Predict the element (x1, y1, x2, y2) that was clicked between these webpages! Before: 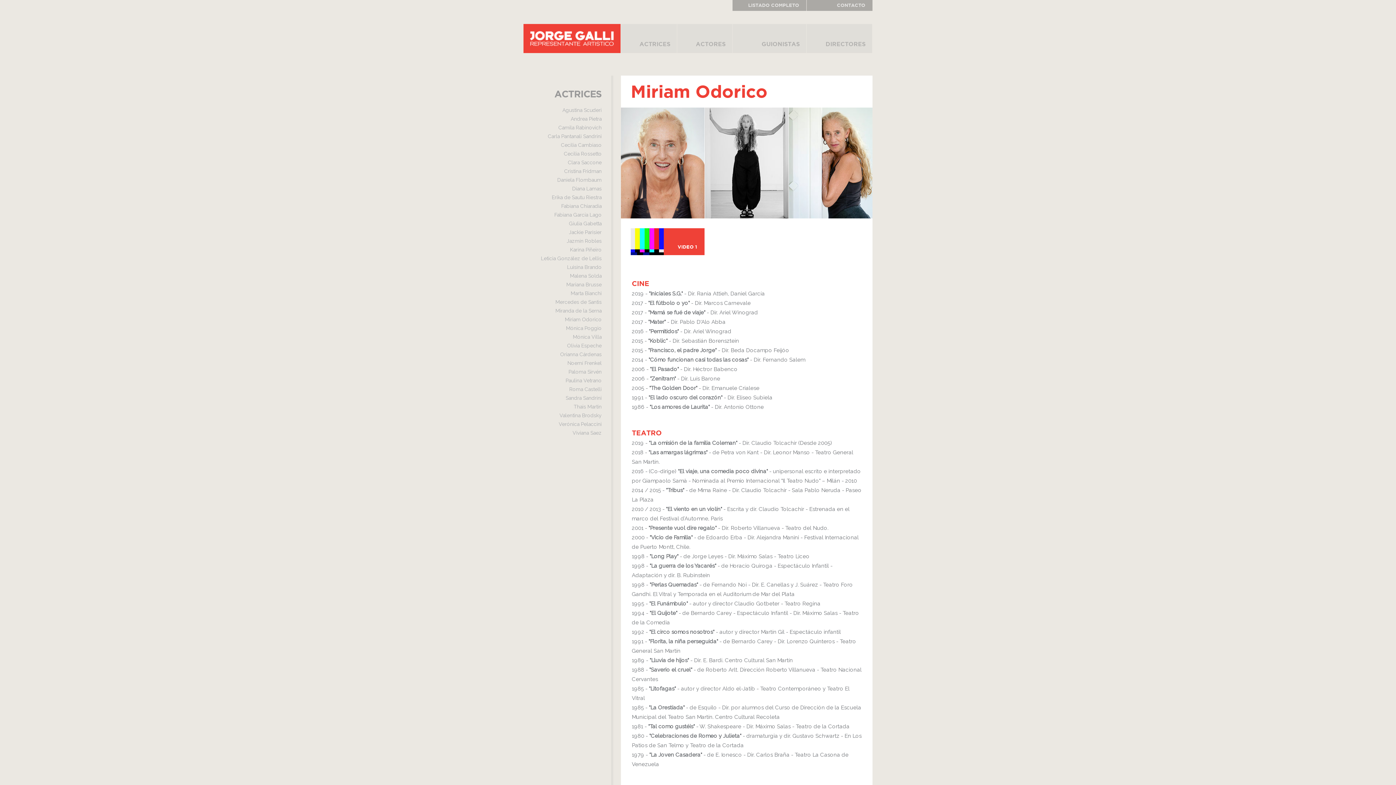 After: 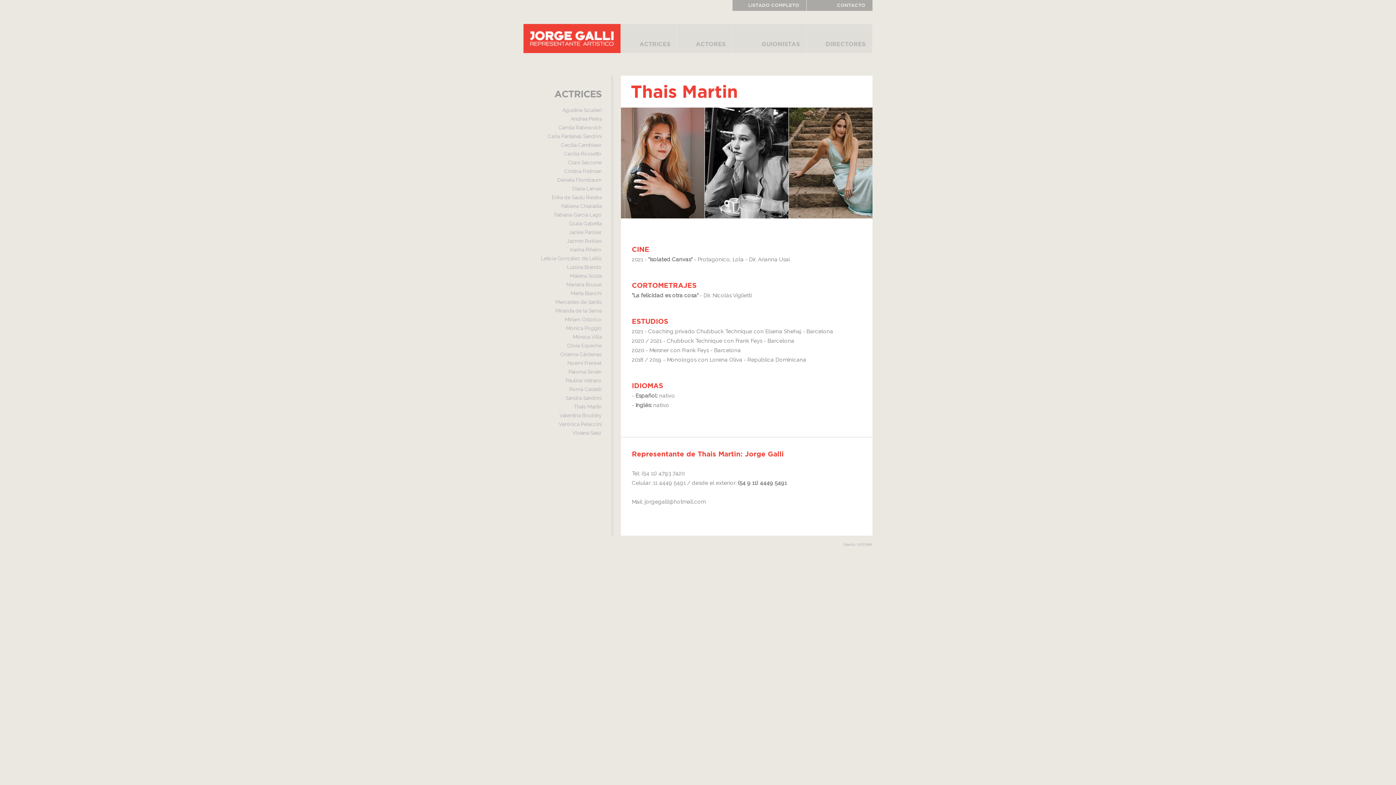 Action: label: Thais Martin bbox: (573, 404, 601, 409)